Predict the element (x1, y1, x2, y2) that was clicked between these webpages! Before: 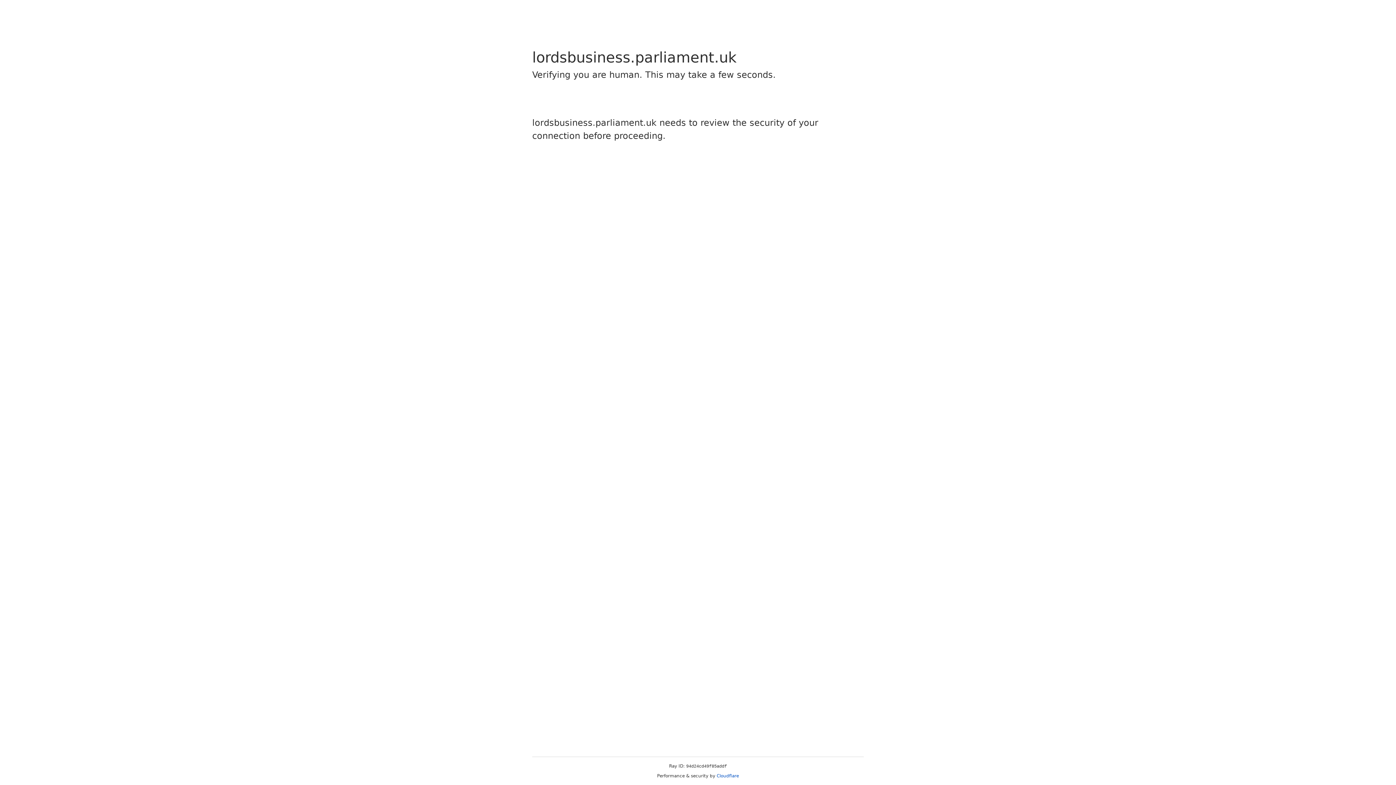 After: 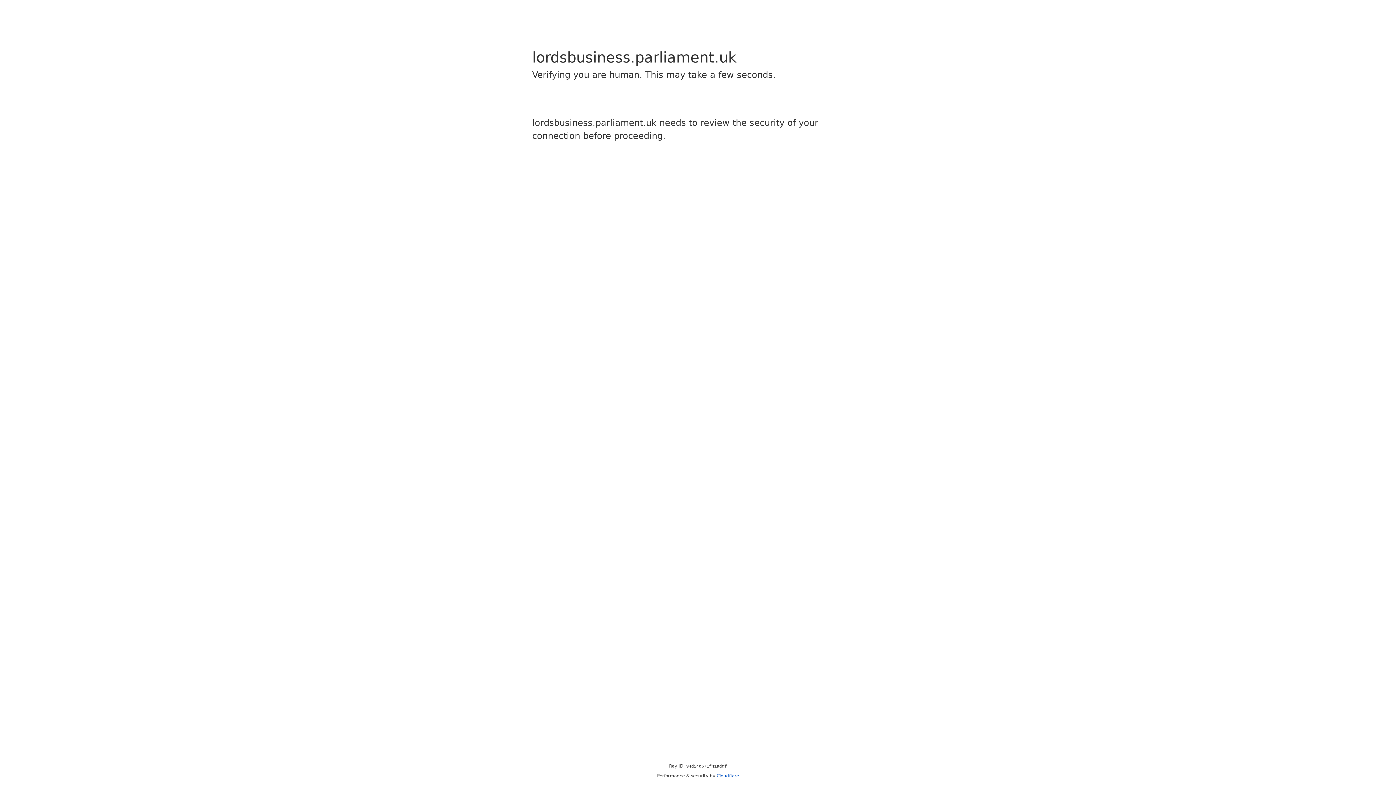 Action: label: Cloudflare bbox: (716, 773, 739, 778)